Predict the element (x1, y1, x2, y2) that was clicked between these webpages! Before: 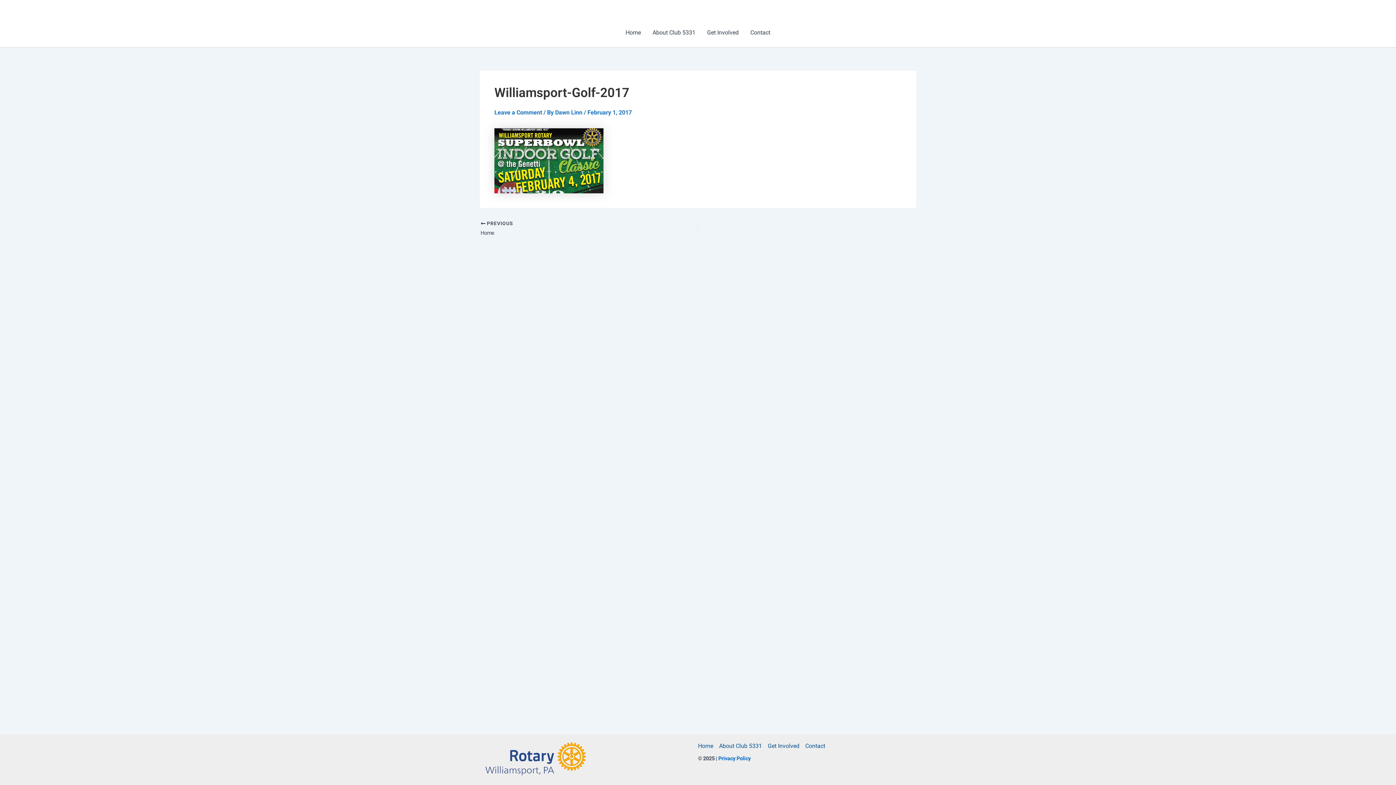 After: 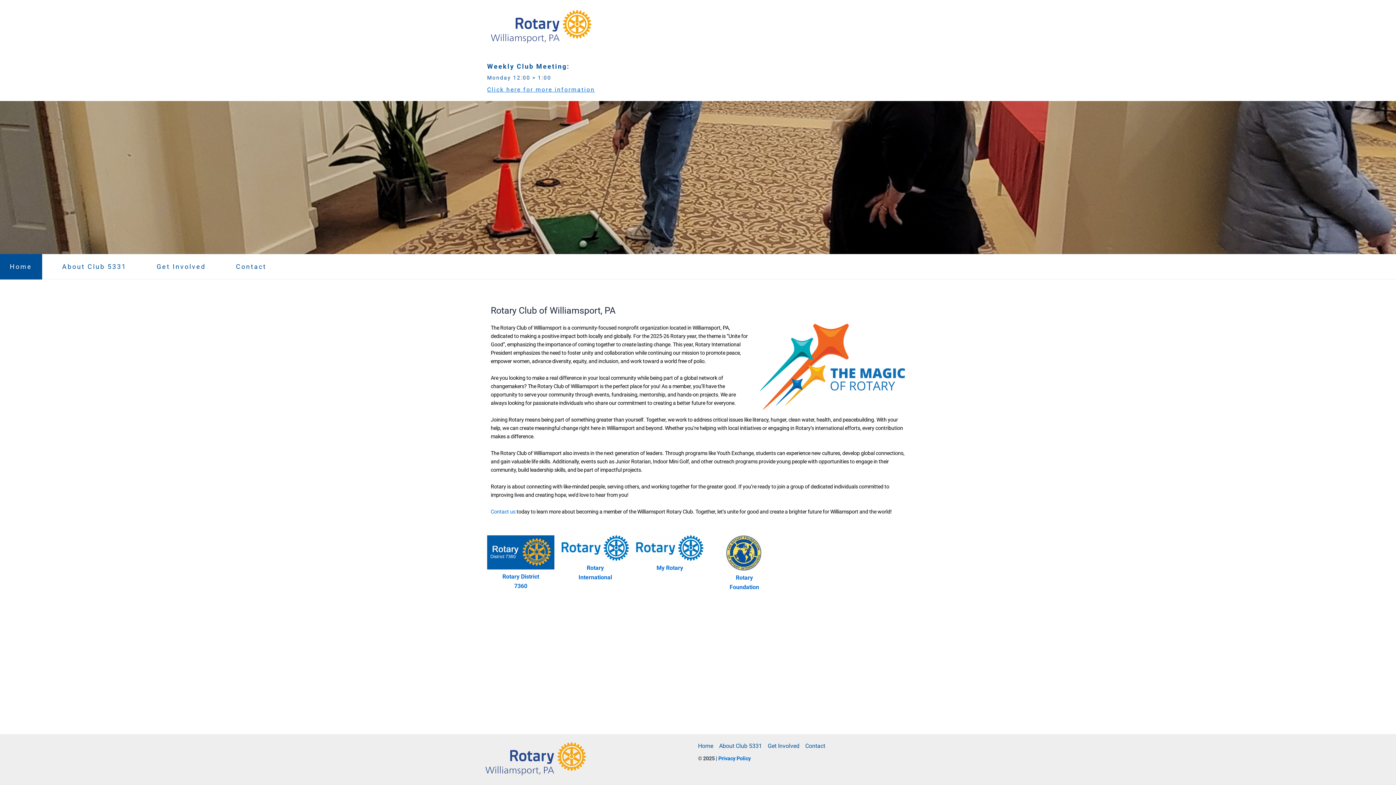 Action: label: Home bbox: (698, 741, 716, 751)